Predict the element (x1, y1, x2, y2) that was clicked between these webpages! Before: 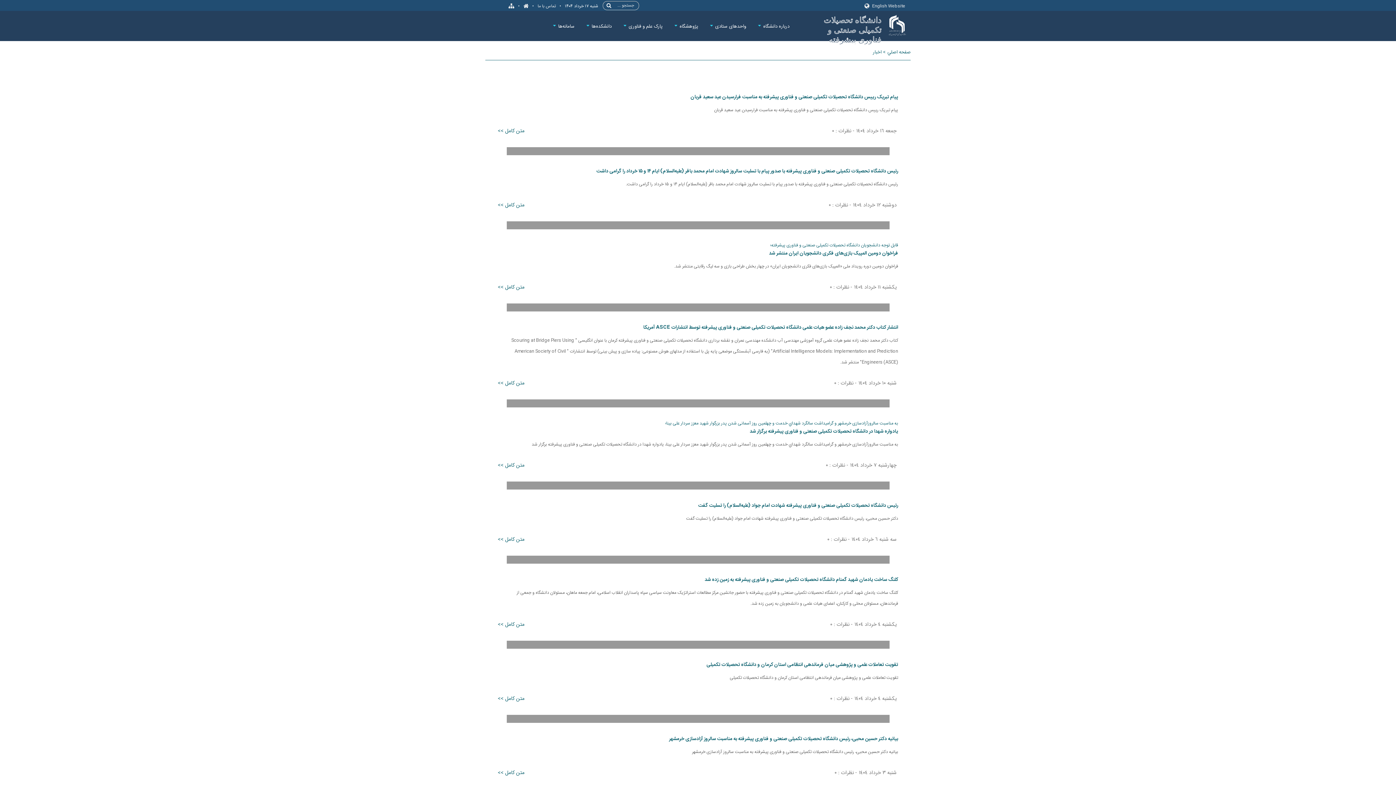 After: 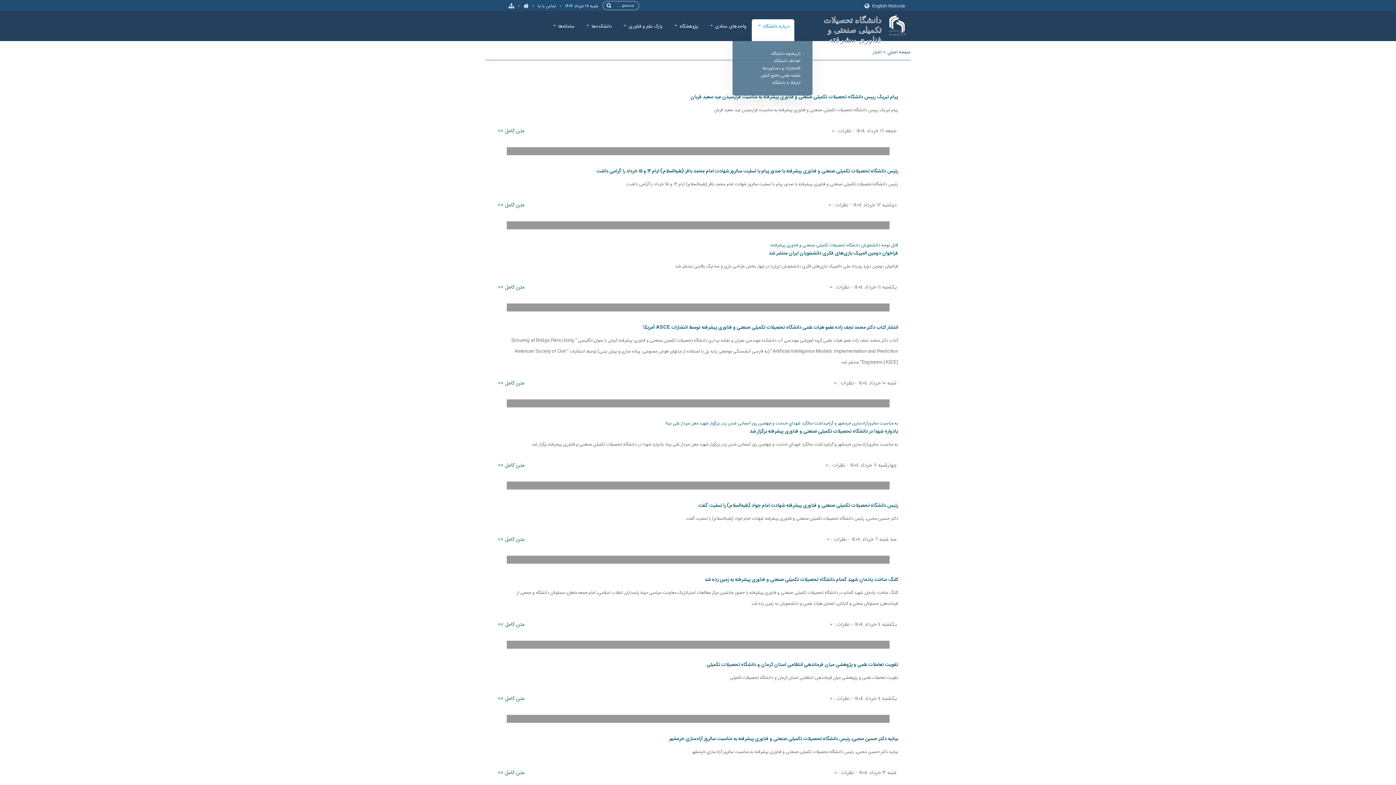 Action: bbox: (751, 19, 794, 41) label: درباره دانشگاه